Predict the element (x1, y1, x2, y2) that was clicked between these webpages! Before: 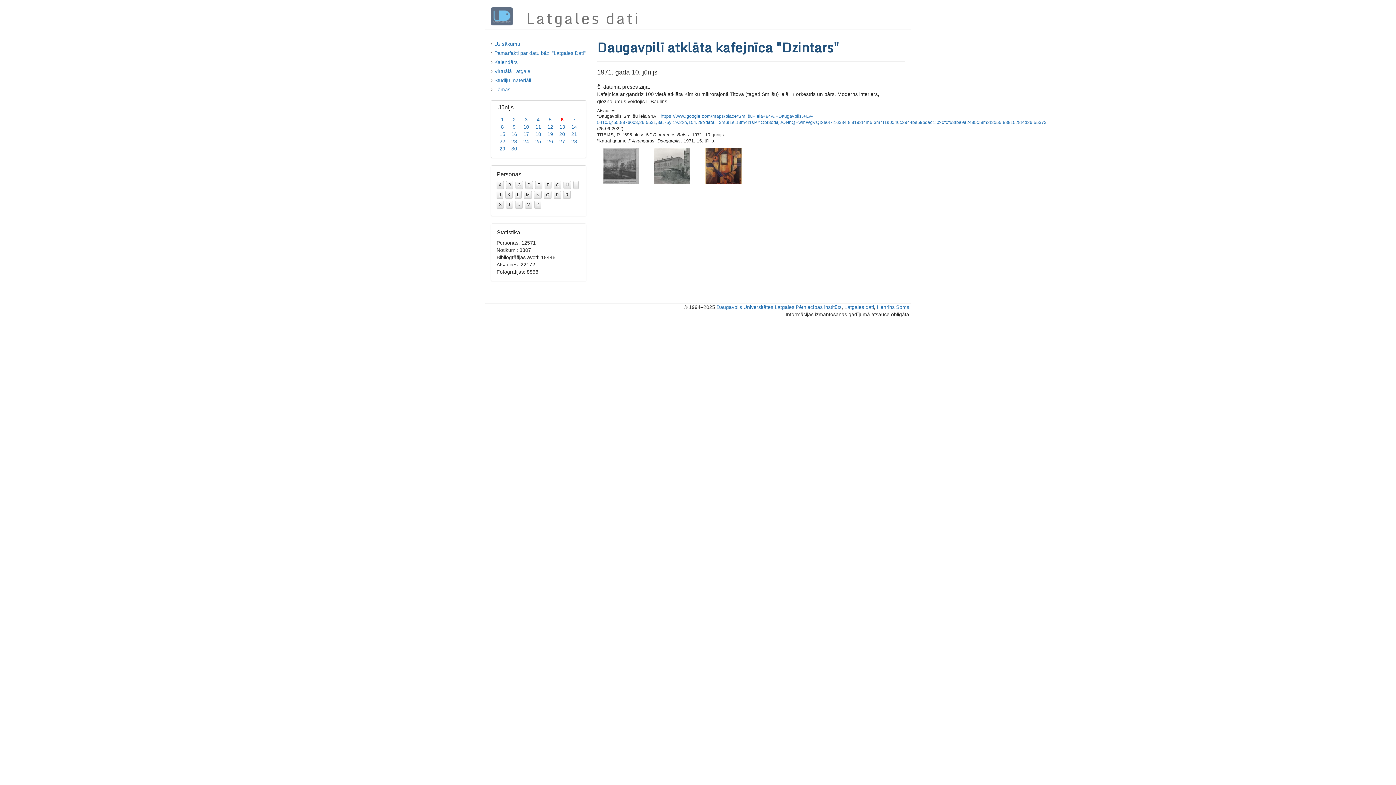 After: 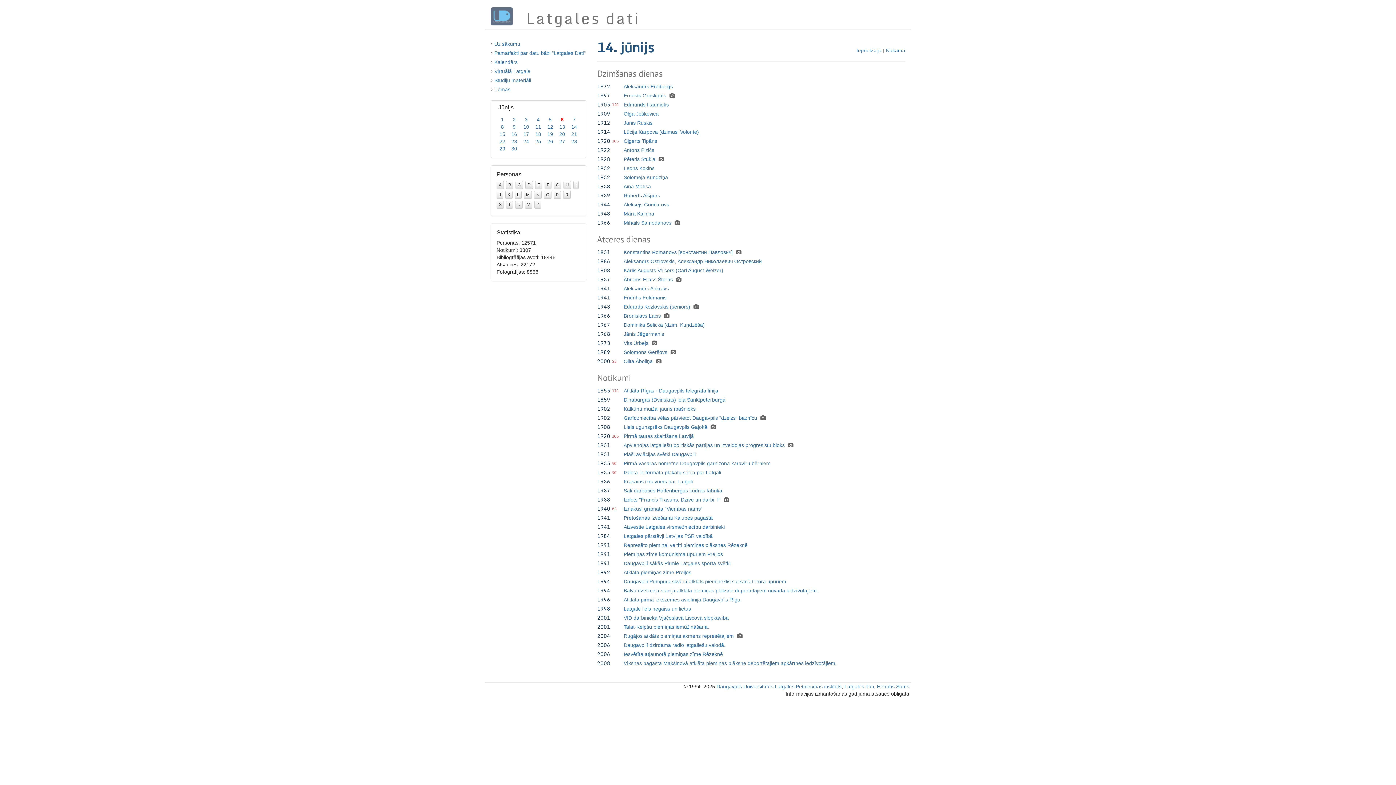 Action: bbox: (571, 124, 577, 129) label: 14